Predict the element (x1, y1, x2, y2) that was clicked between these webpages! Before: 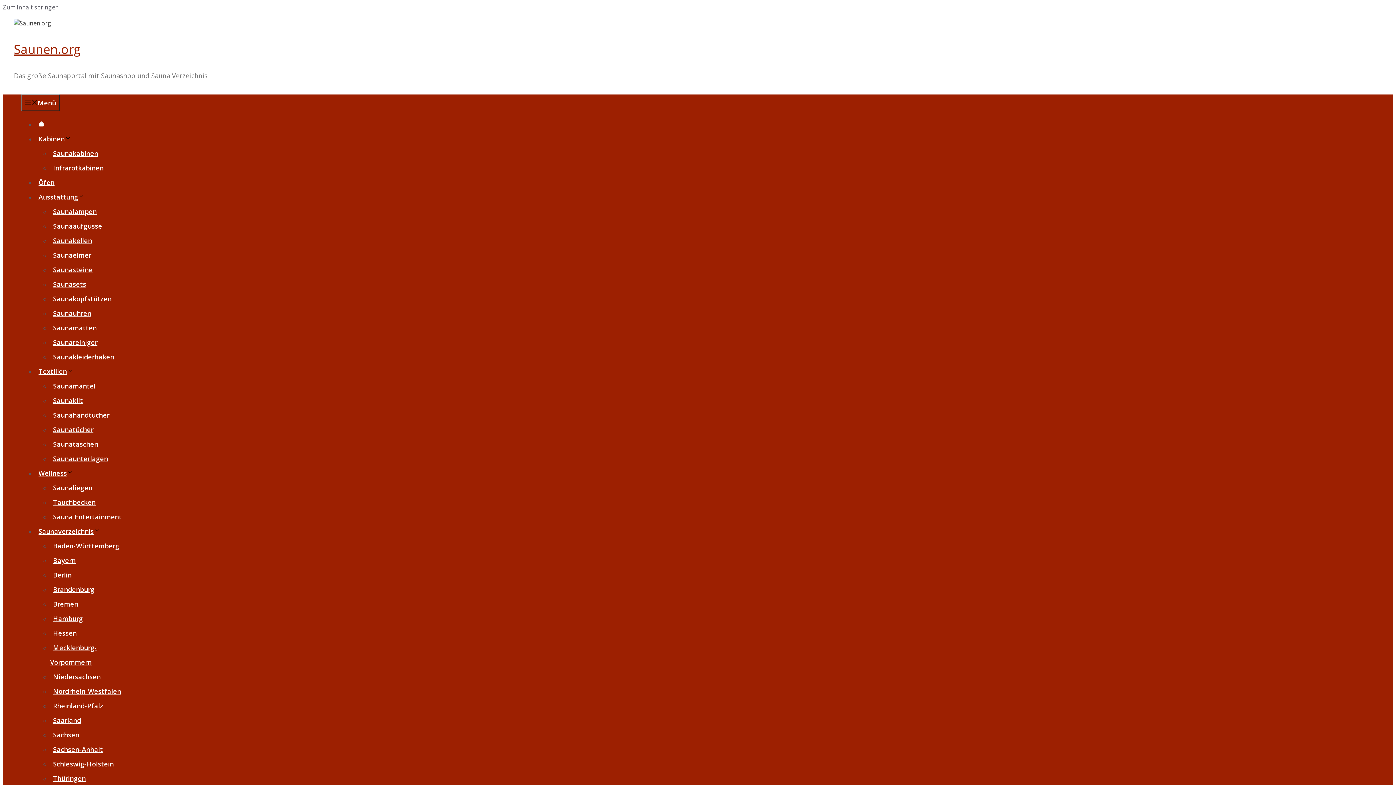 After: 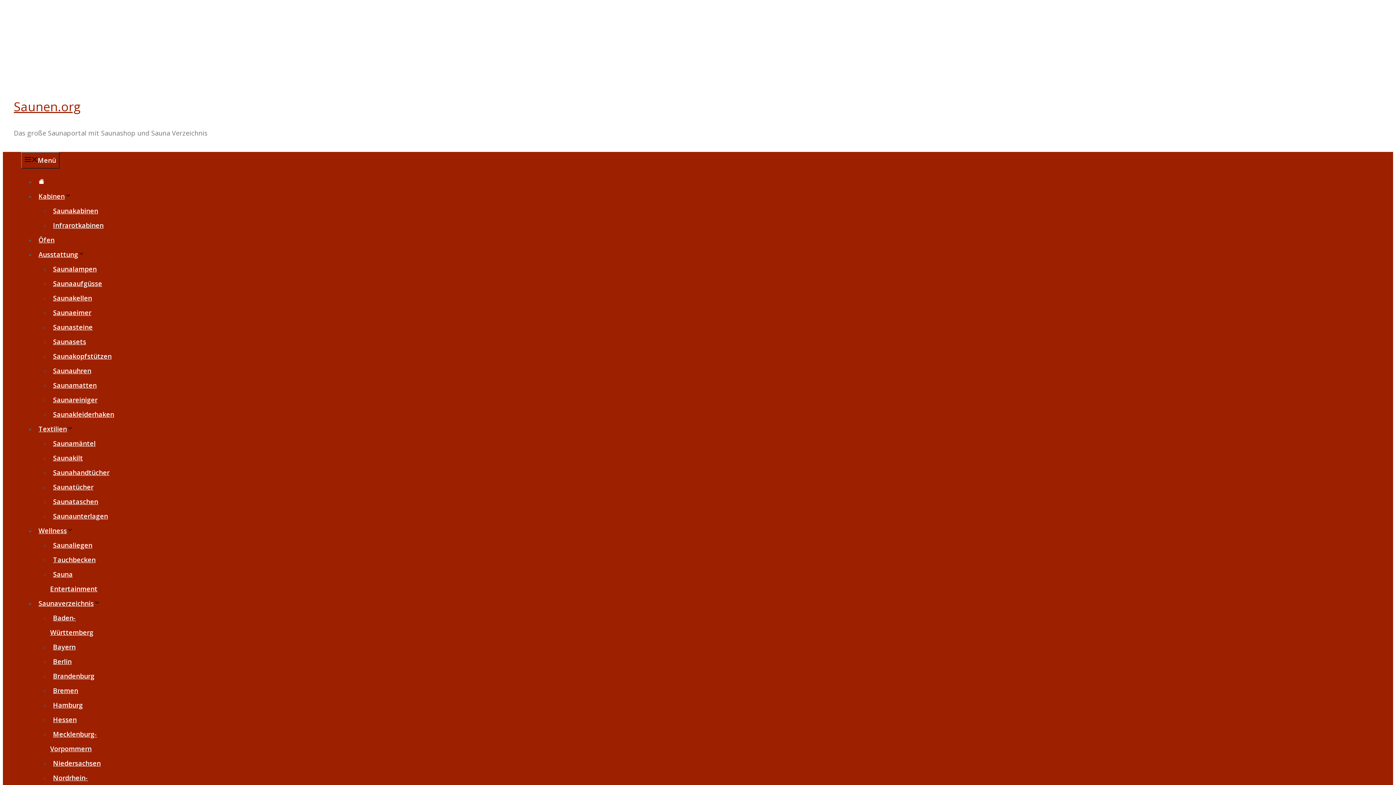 Action: label: Saunauhren bbox: (50, 305, 94, 321)